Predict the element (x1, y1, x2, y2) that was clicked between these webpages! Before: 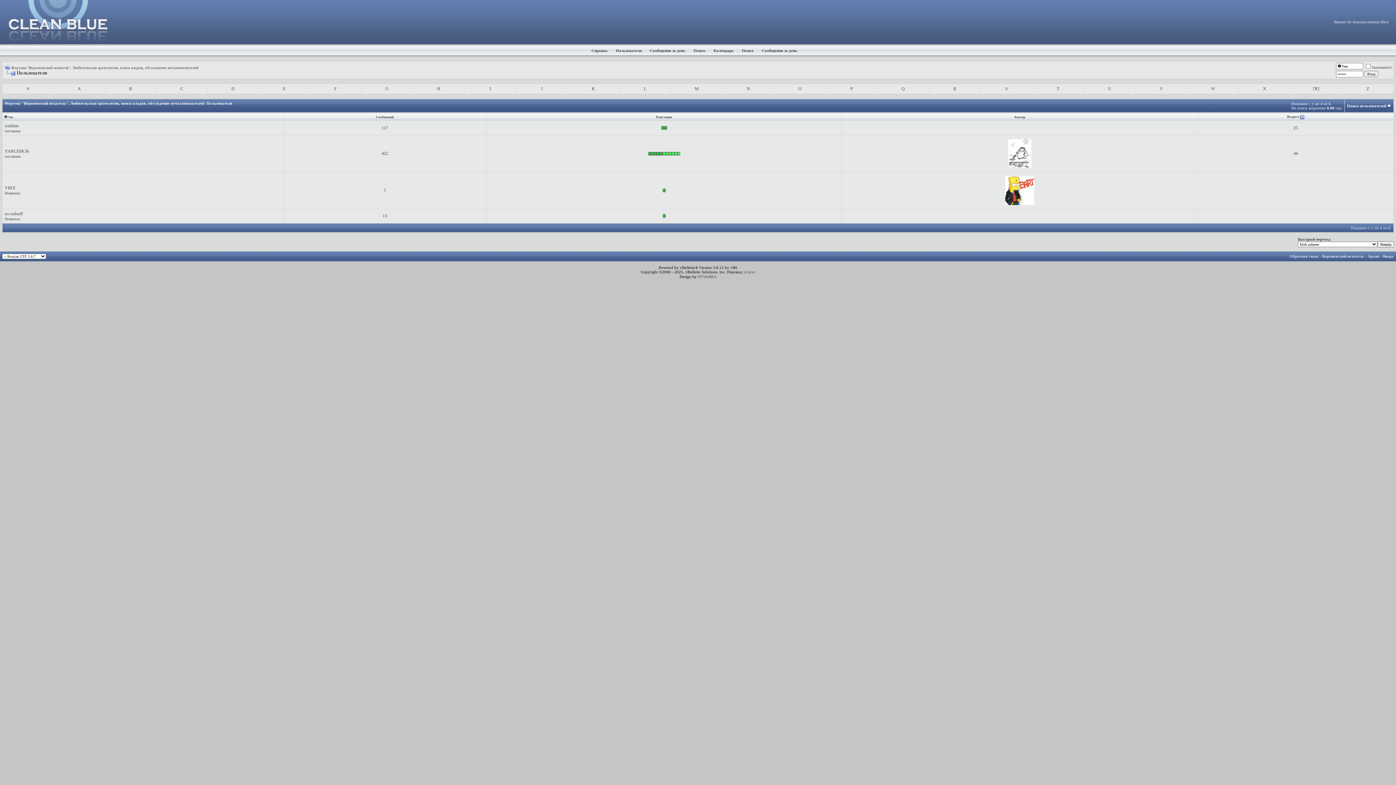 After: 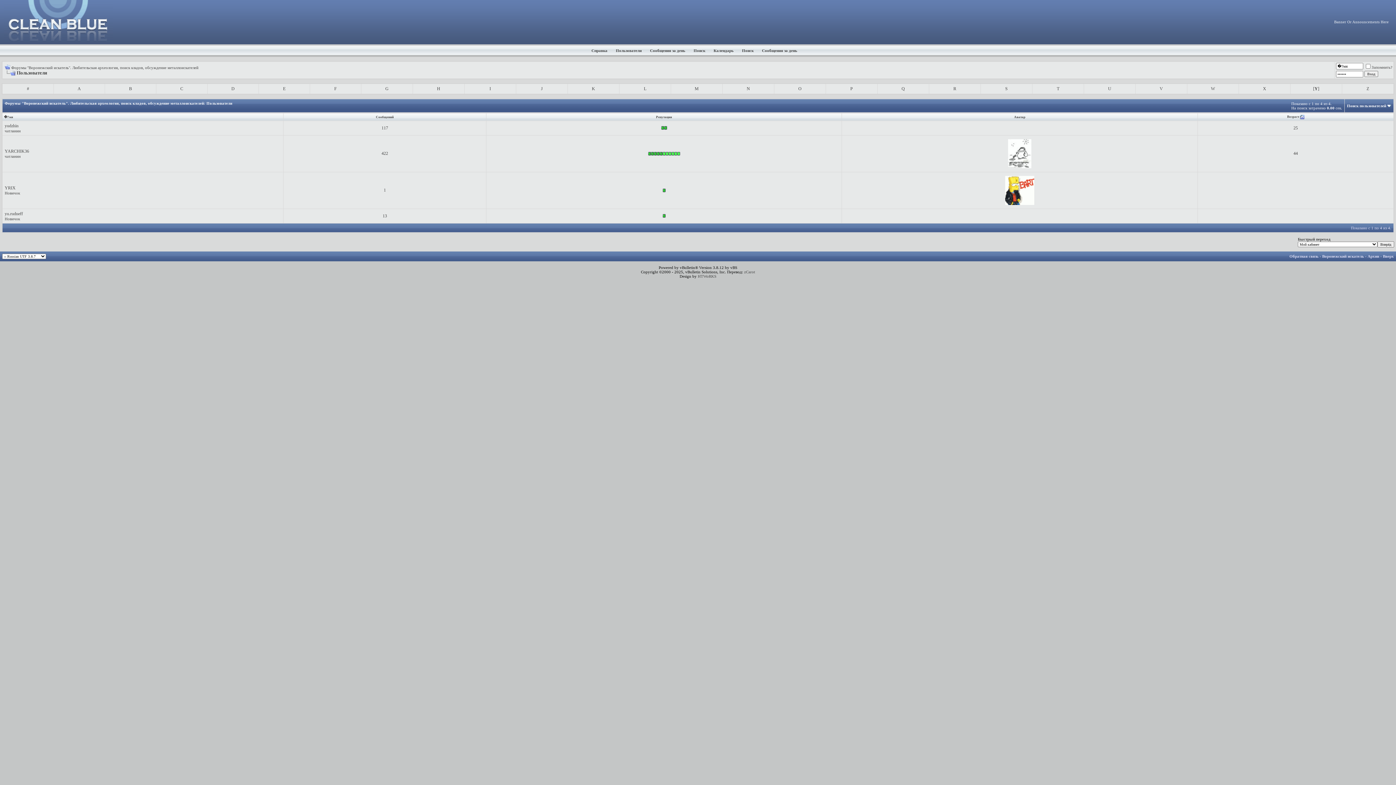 Action: bbox: (4, 70, 15, 75)